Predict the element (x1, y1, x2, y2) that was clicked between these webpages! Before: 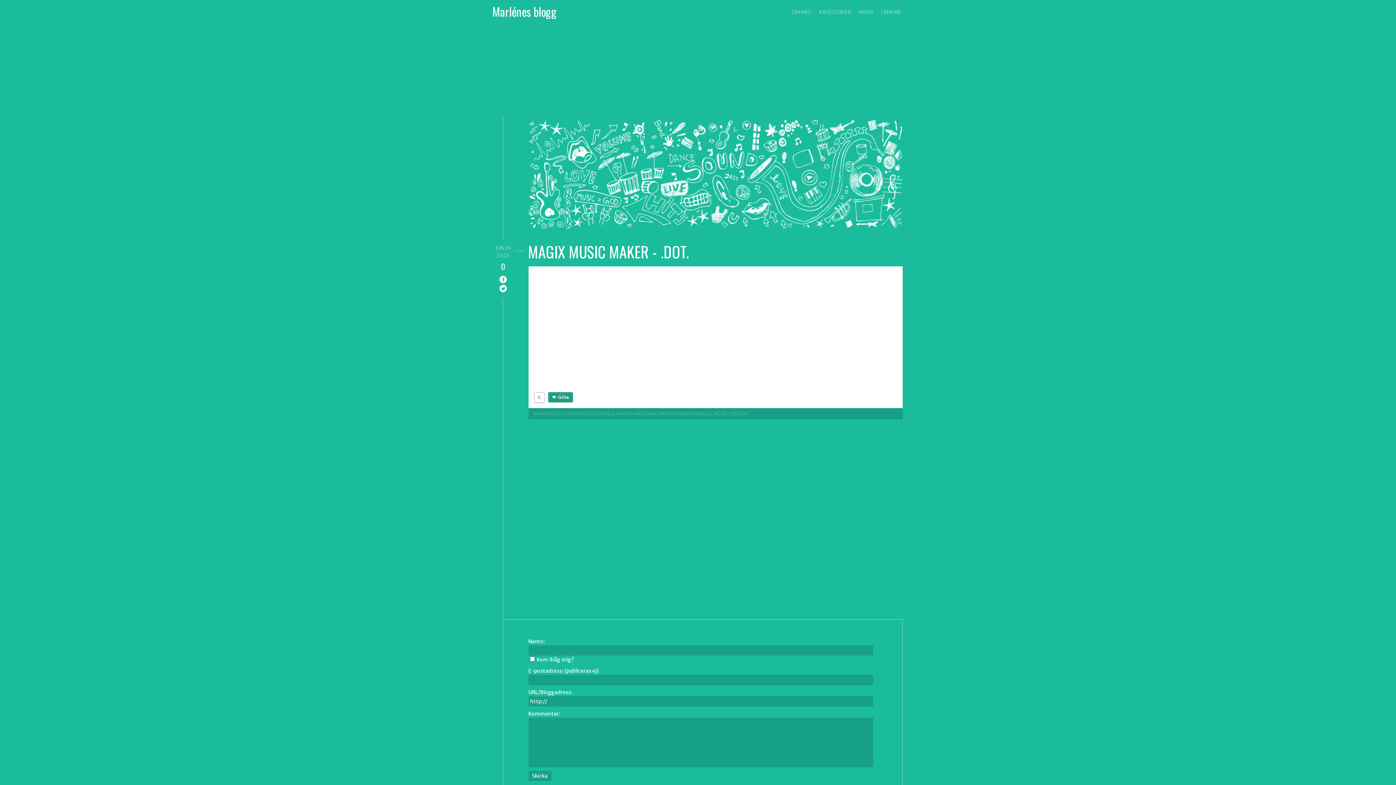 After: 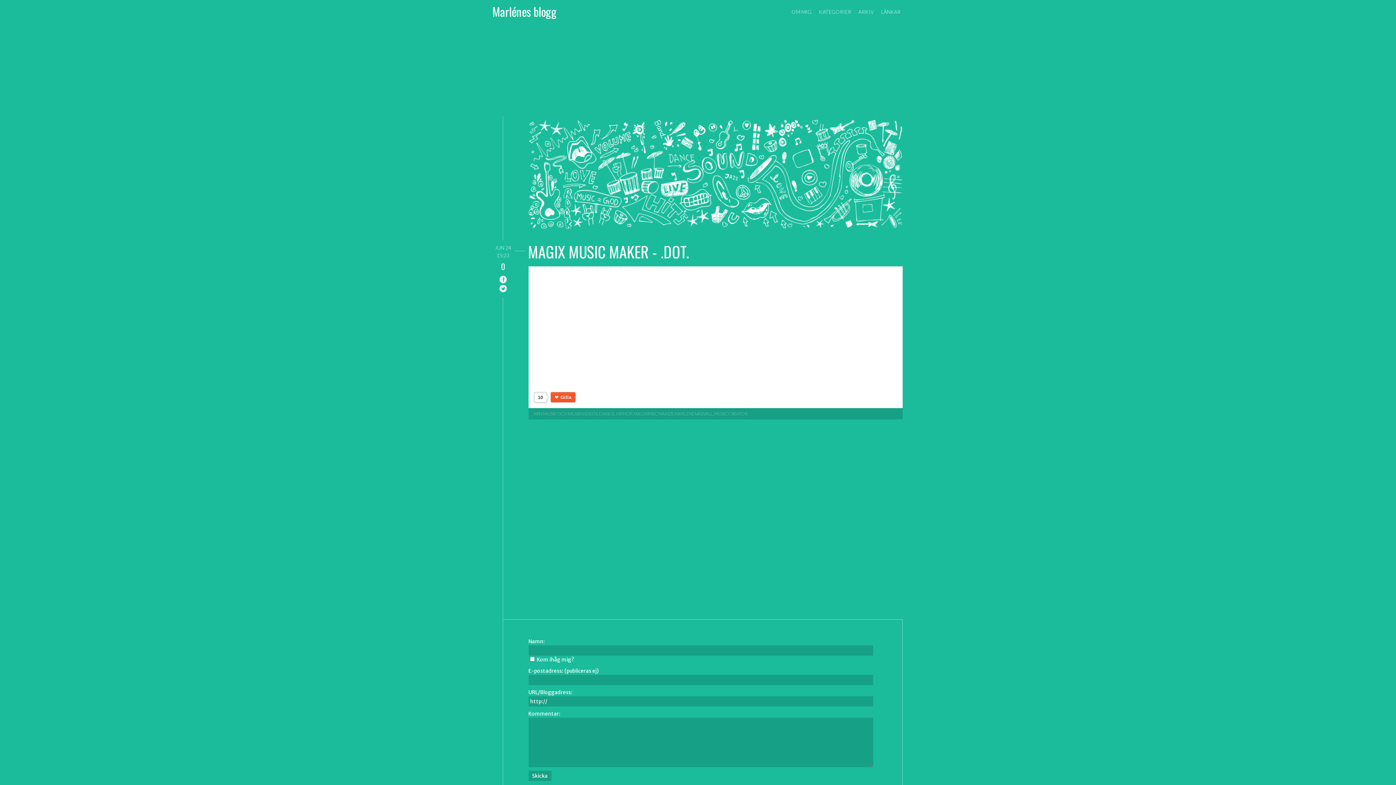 Action: label: Gilla bbox: (548, 392, 572, 402)